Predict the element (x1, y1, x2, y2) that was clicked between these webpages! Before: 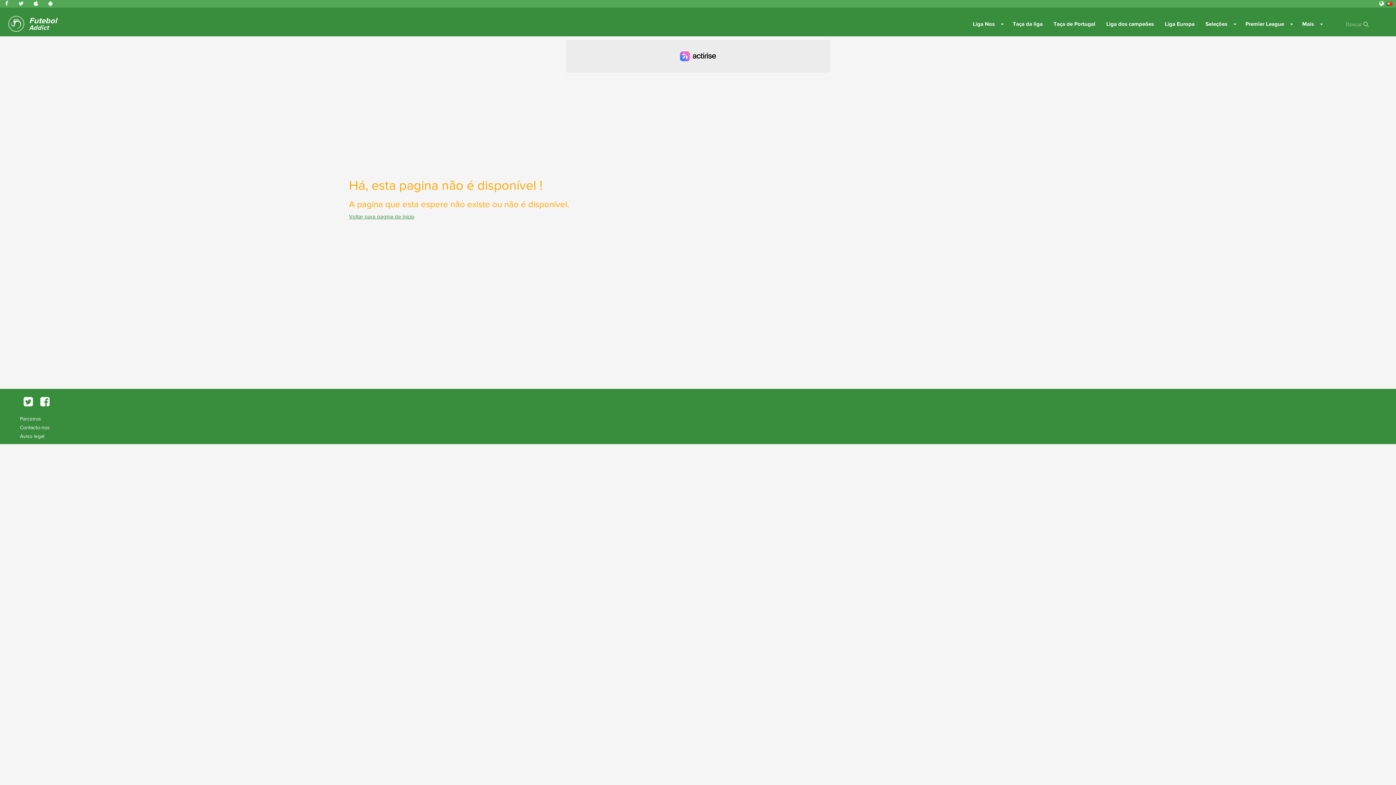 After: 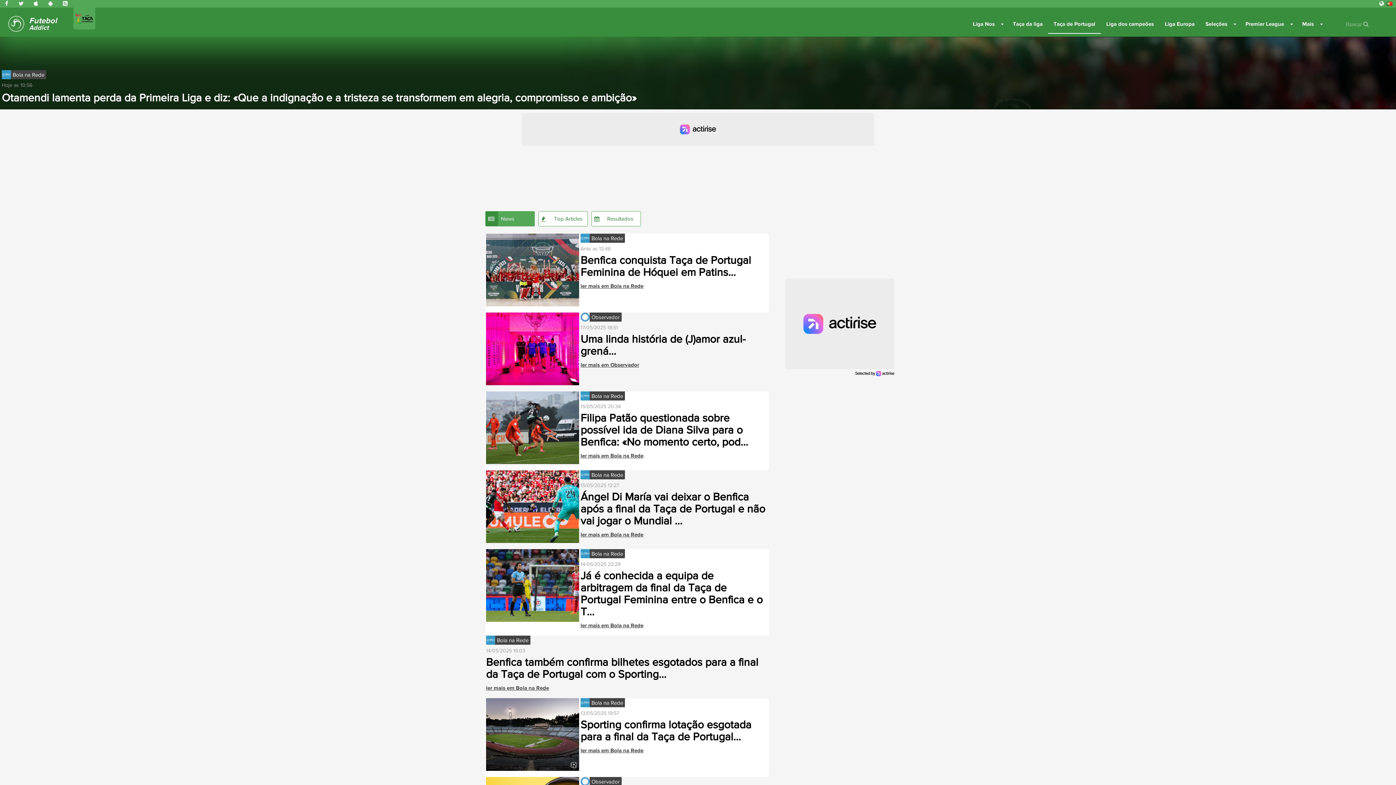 Action: label: Taça de Portugal bbox: (1048, 14, 1101, 33)